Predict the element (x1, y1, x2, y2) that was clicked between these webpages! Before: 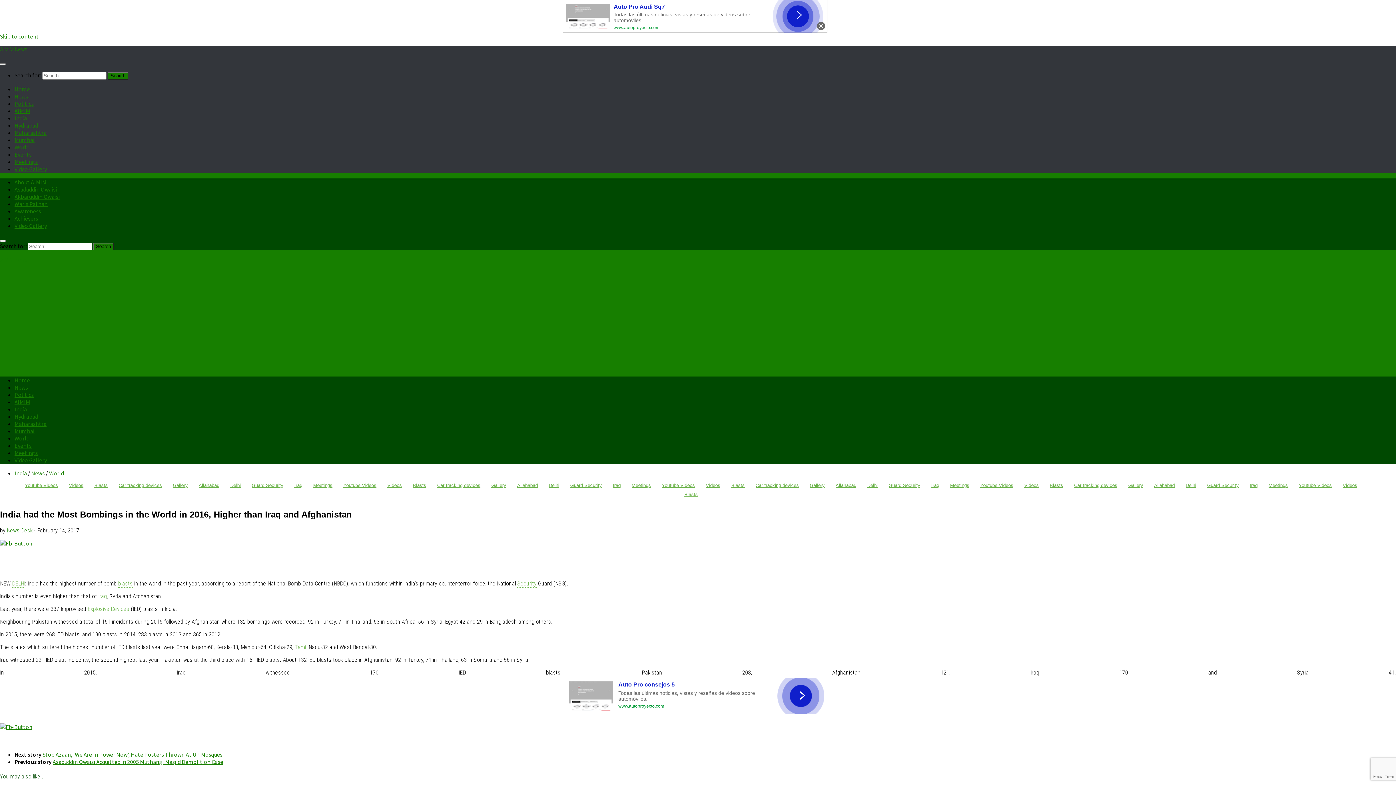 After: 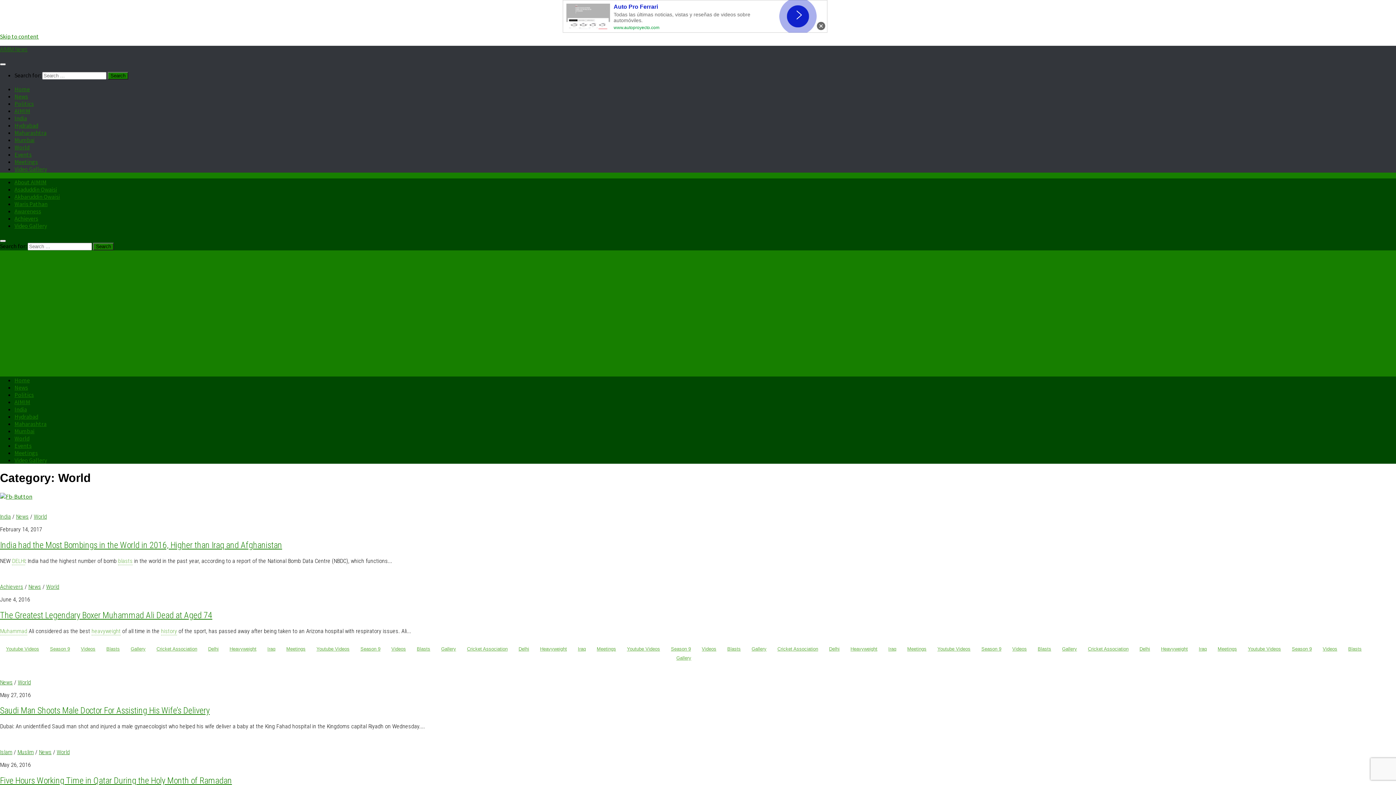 Action: bbox: (49, 469, 64, 477) label: World